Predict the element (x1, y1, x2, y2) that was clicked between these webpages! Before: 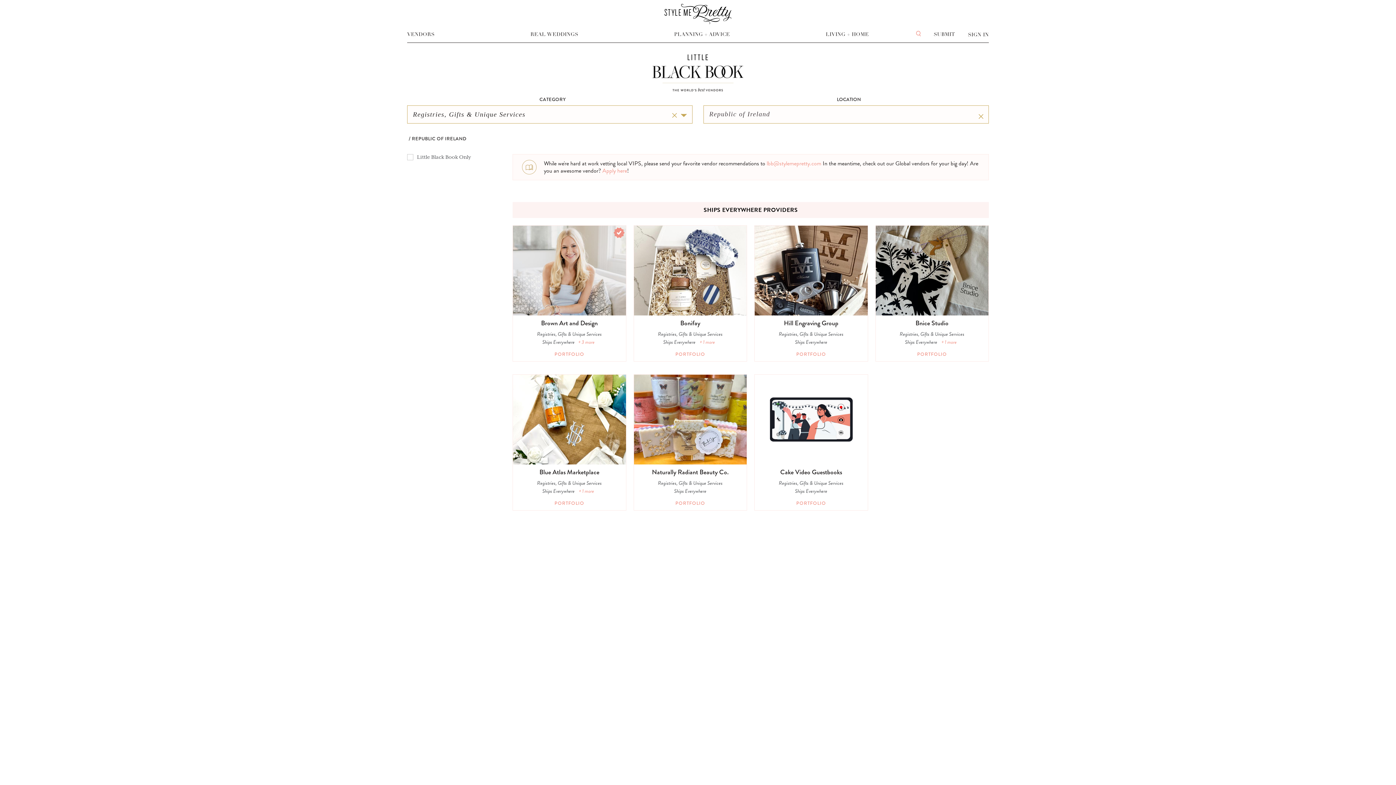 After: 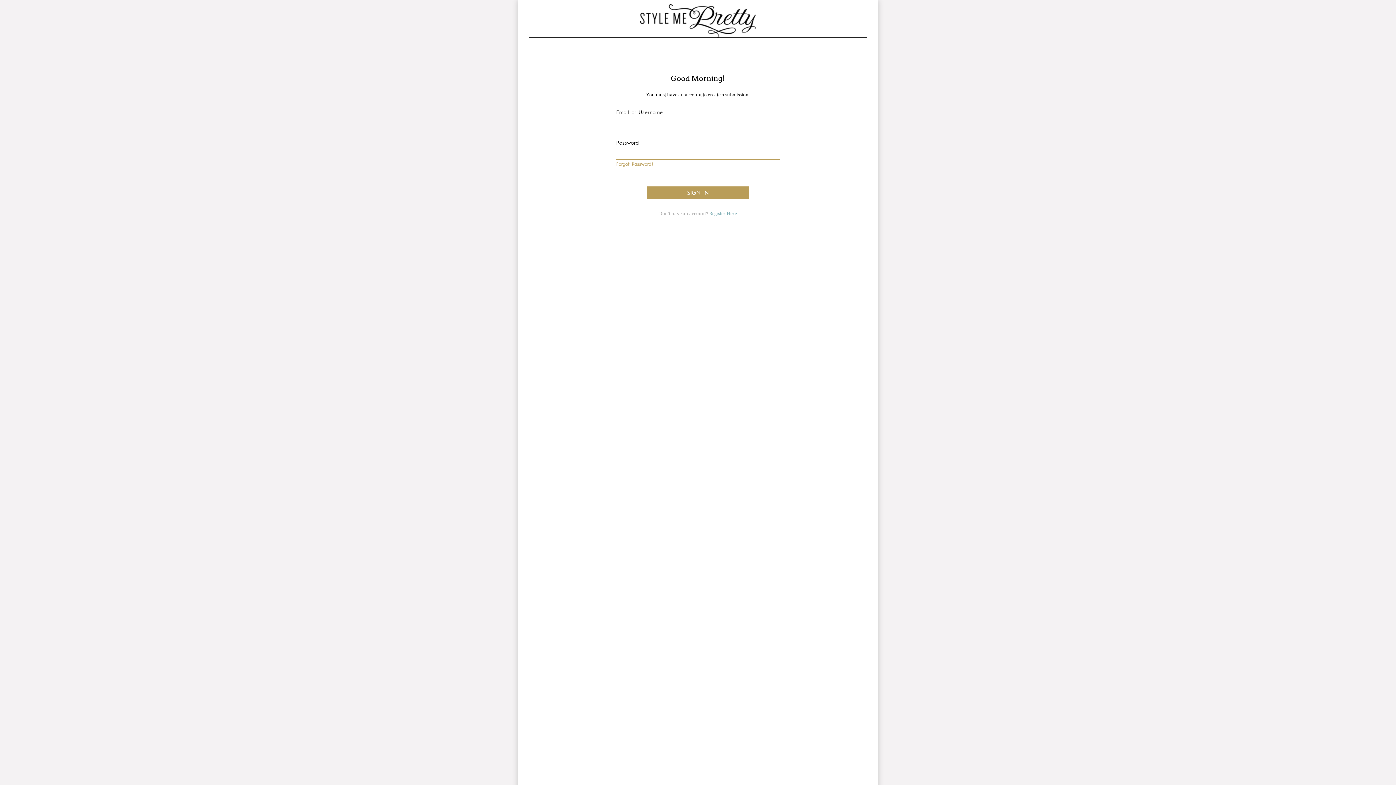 Action: bbox: (933, 31, 955, 37) label: SUBMIT